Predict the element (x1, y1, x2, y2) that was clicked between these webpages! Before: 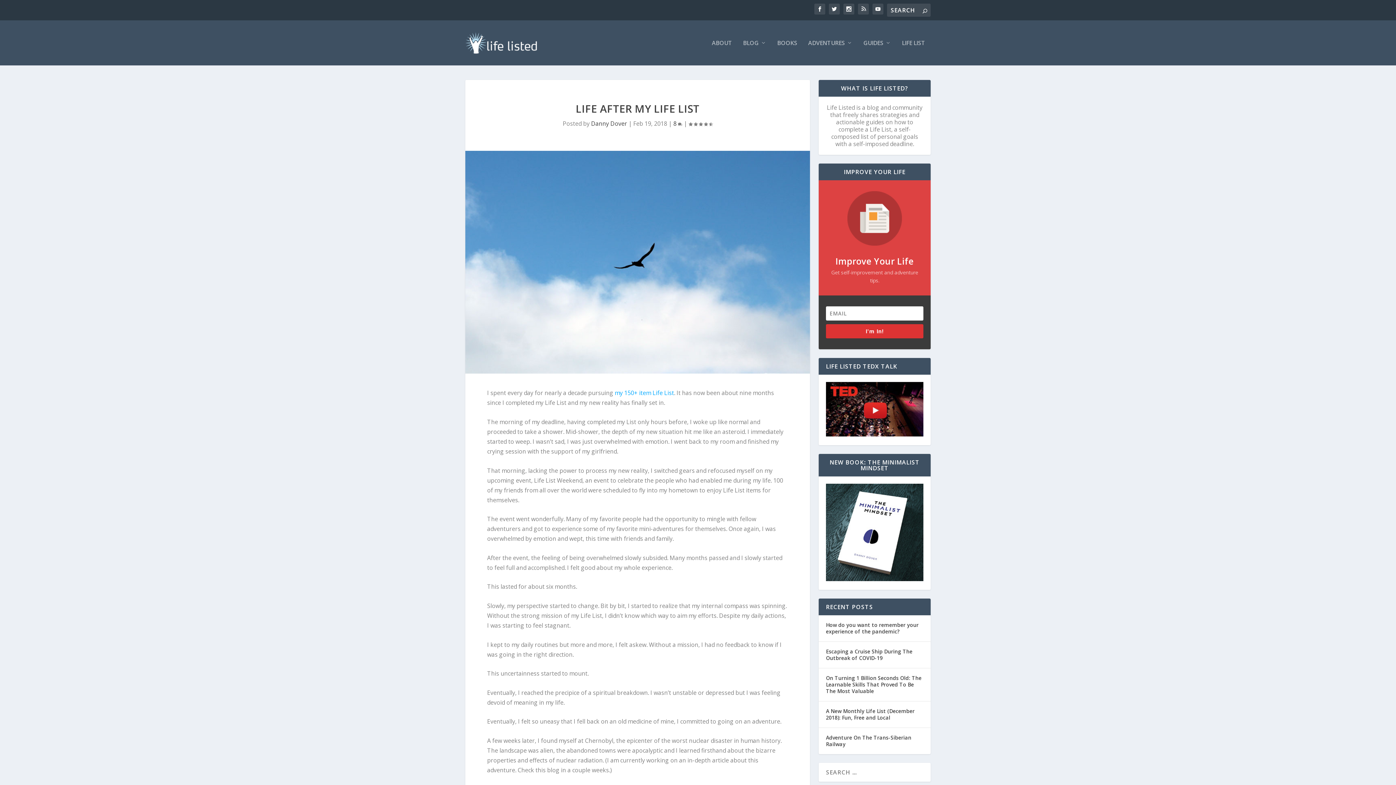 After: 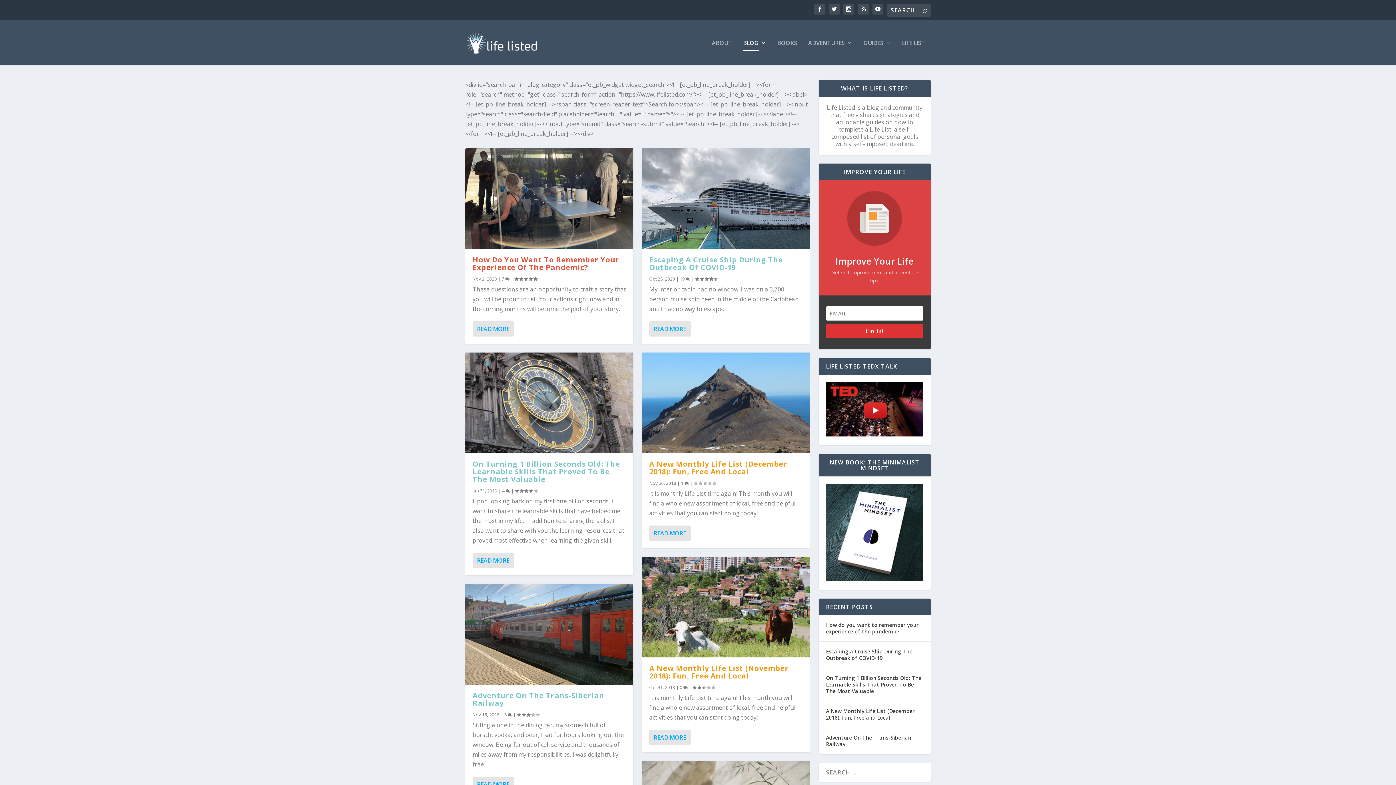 Action: label: BLOG bbox: (743, 40, 766, 65)